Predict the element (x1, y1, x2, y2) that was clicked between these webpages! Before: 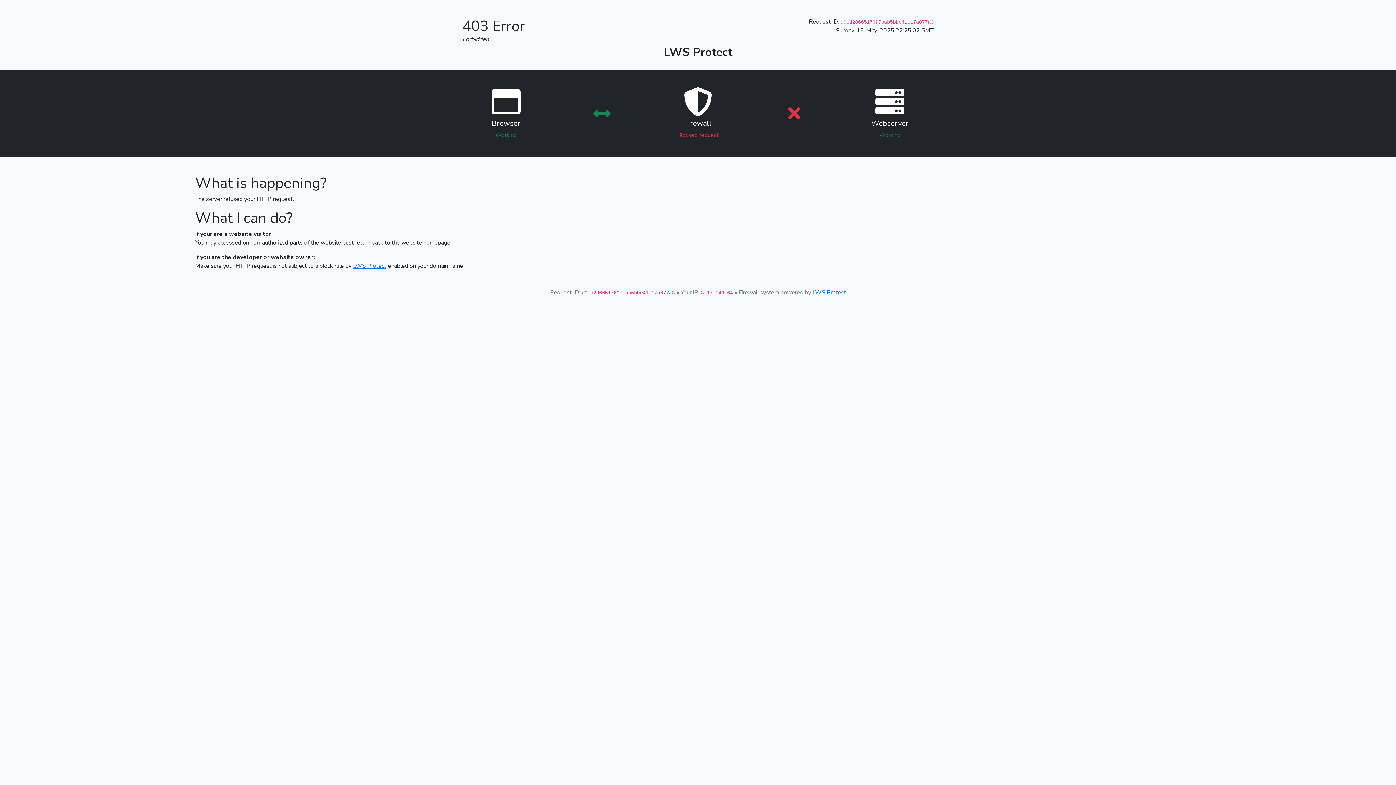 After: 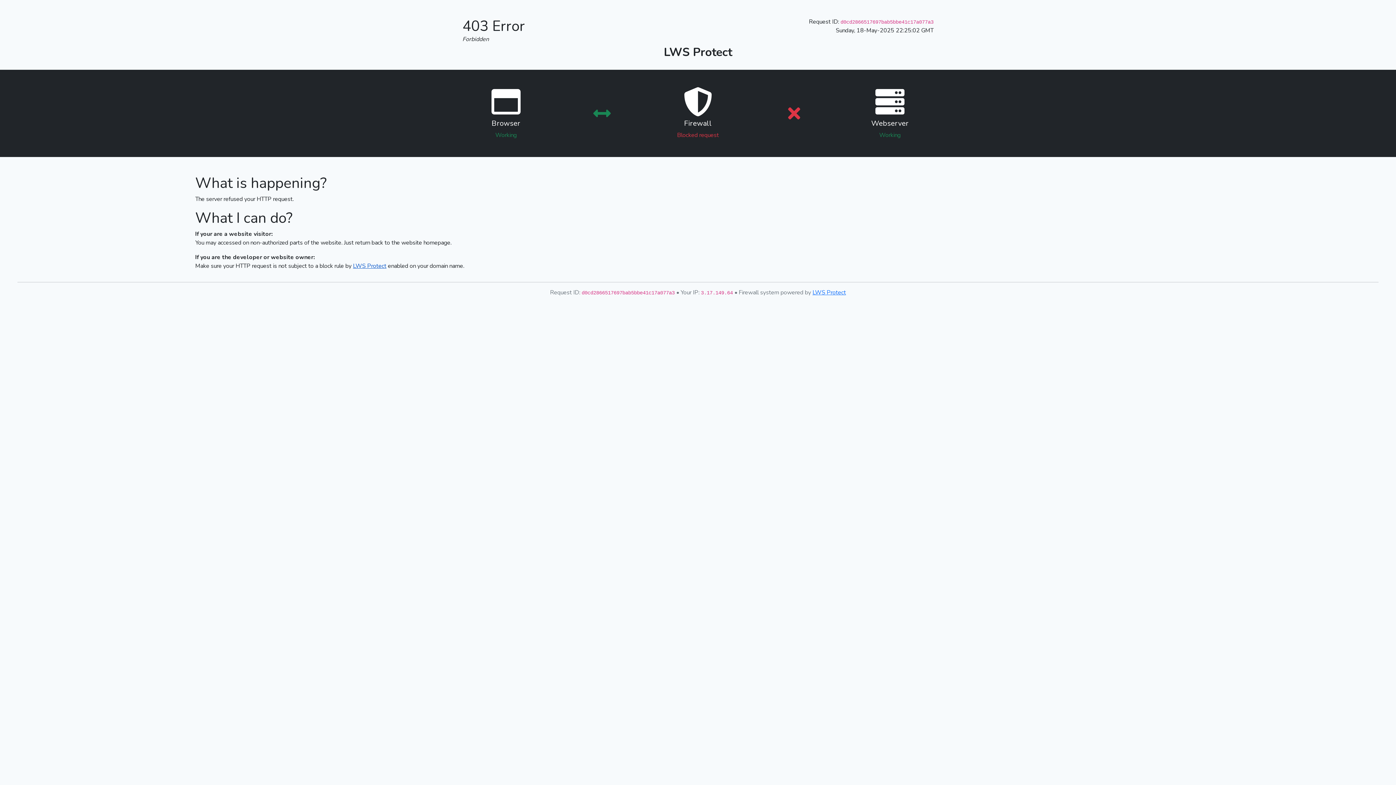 Action: bbox: (353, 262, 386, 270) label: LWS Protect